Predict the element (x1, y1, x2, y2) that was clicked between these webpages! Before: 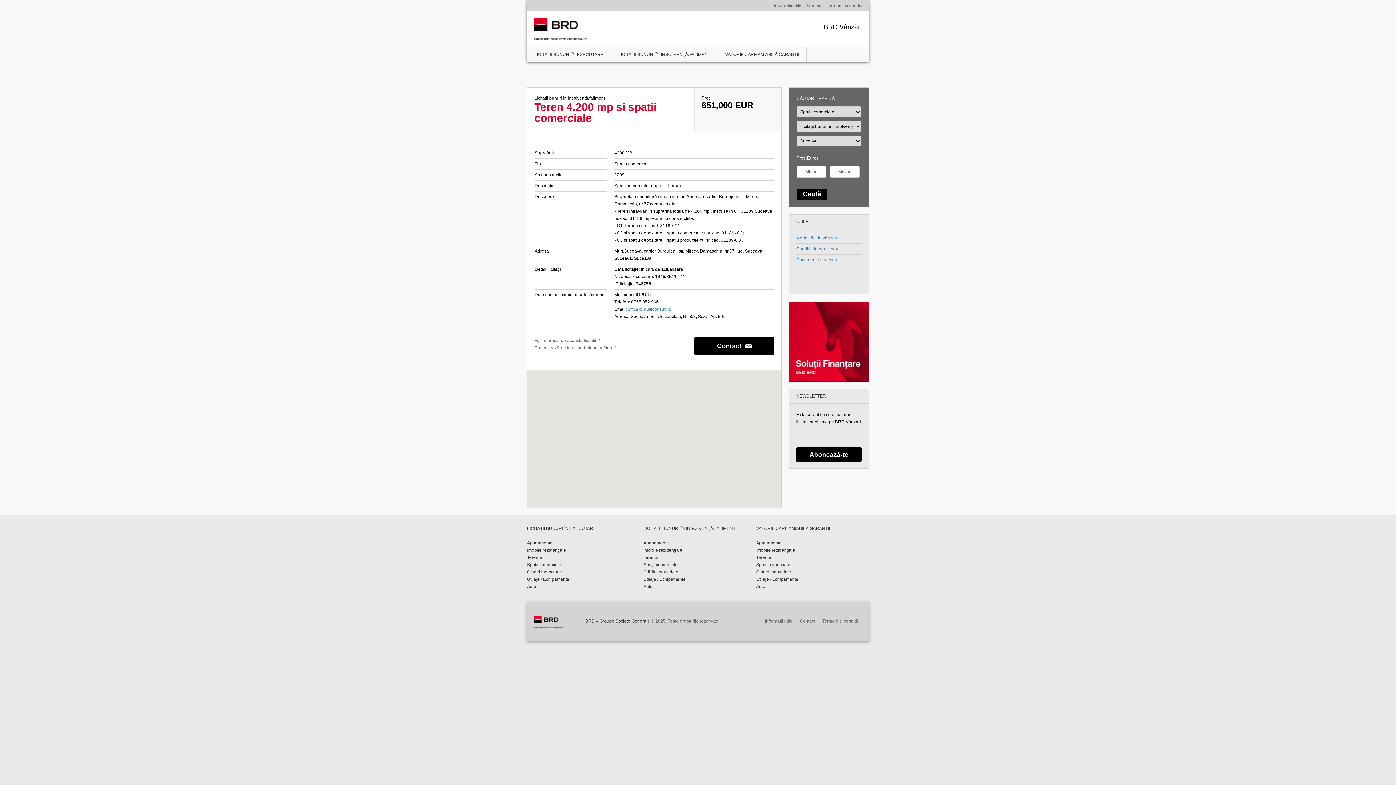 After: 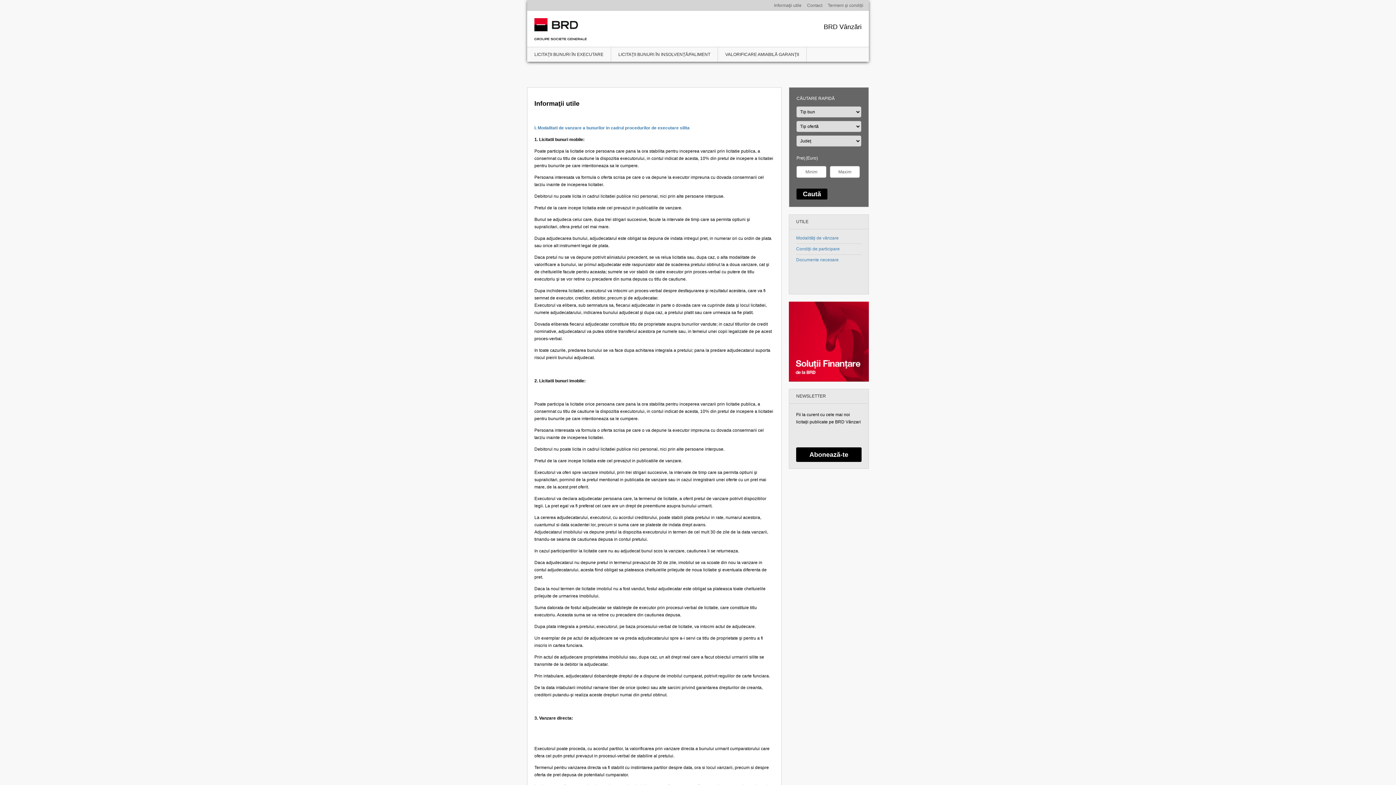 Action: bbox: (765, 618, 792, 624) label: Informaţii utile